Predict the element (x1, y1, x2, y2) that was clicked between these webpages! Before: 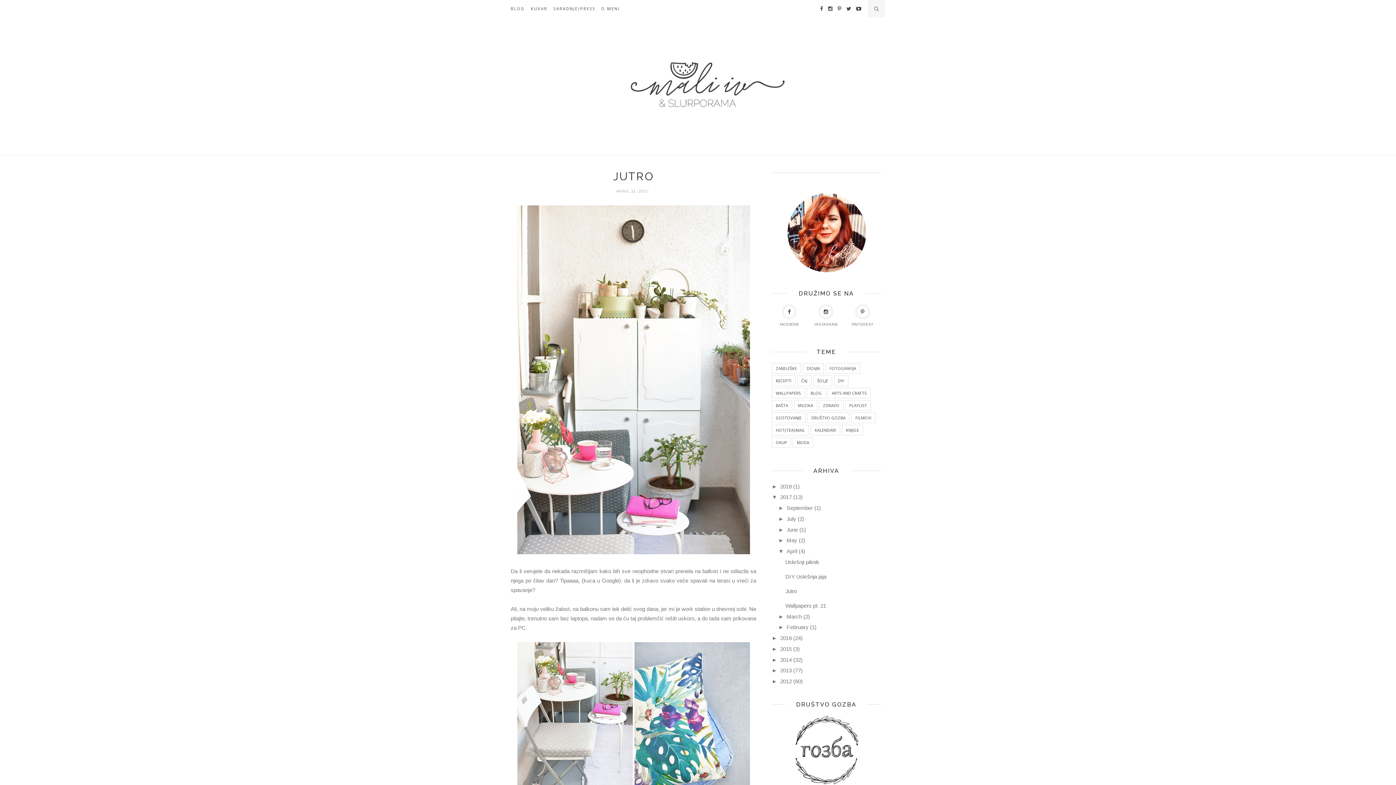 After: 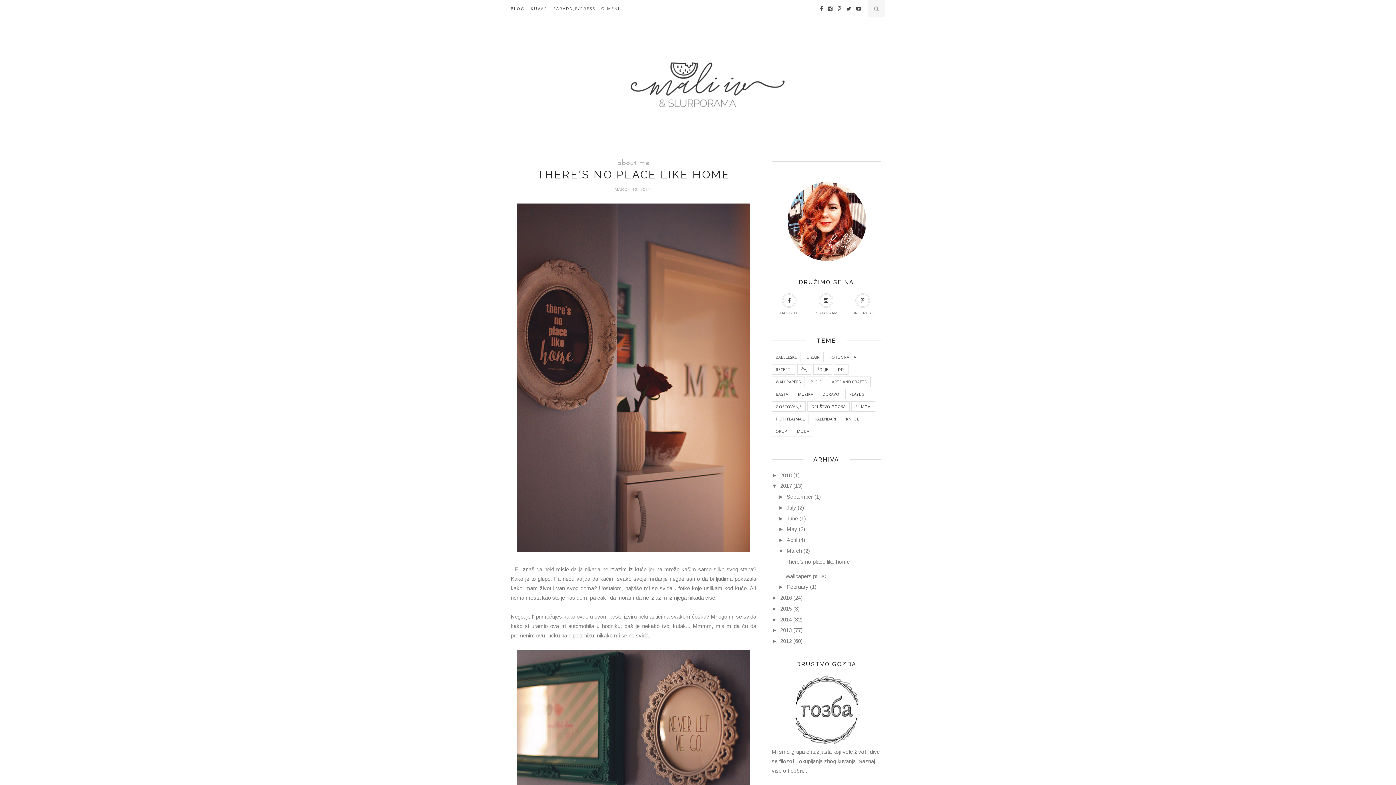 Action: bbox: (786, 613, 802, 619) label: March